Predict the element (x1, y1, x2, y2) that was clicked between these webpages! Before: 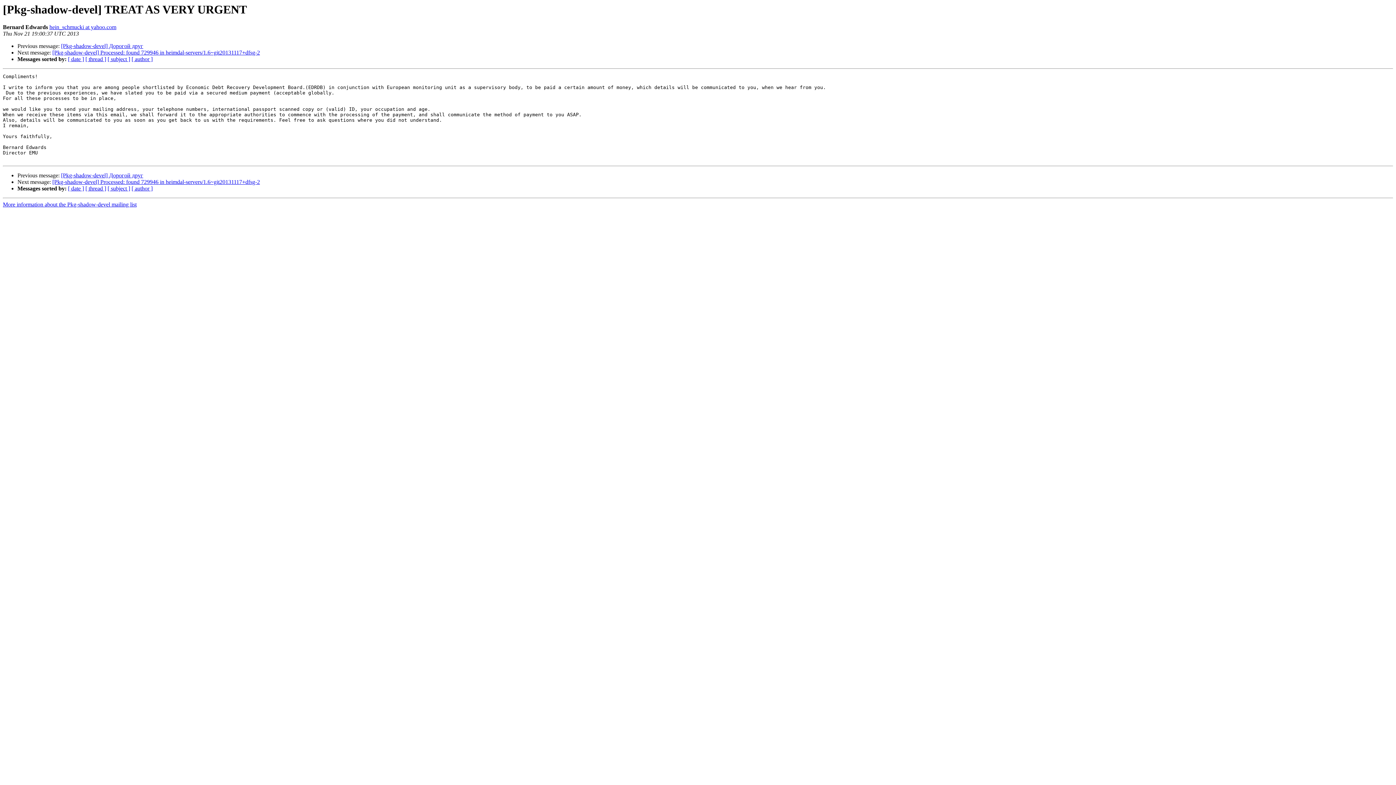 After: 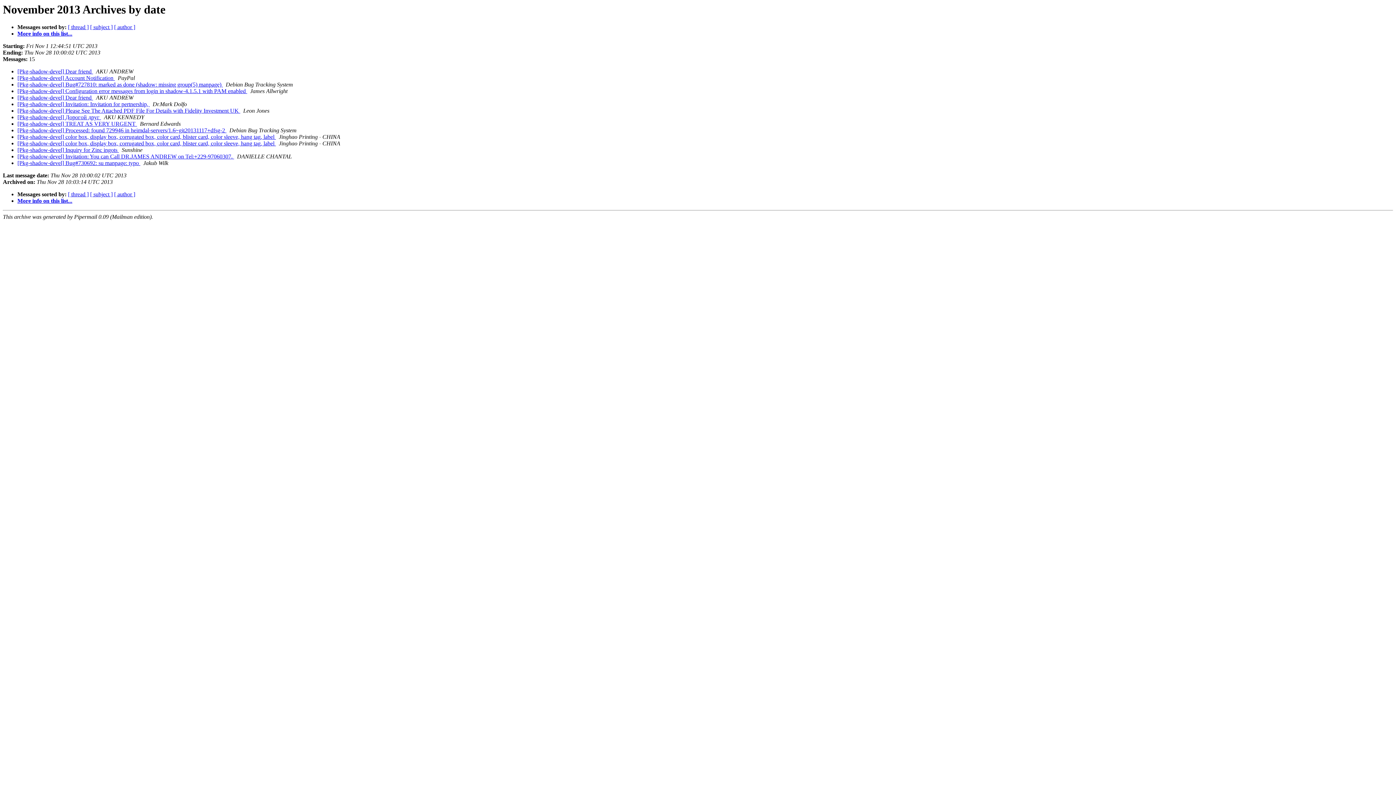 Action: label: [ date ] bbox: (68, 185, 84, 191)